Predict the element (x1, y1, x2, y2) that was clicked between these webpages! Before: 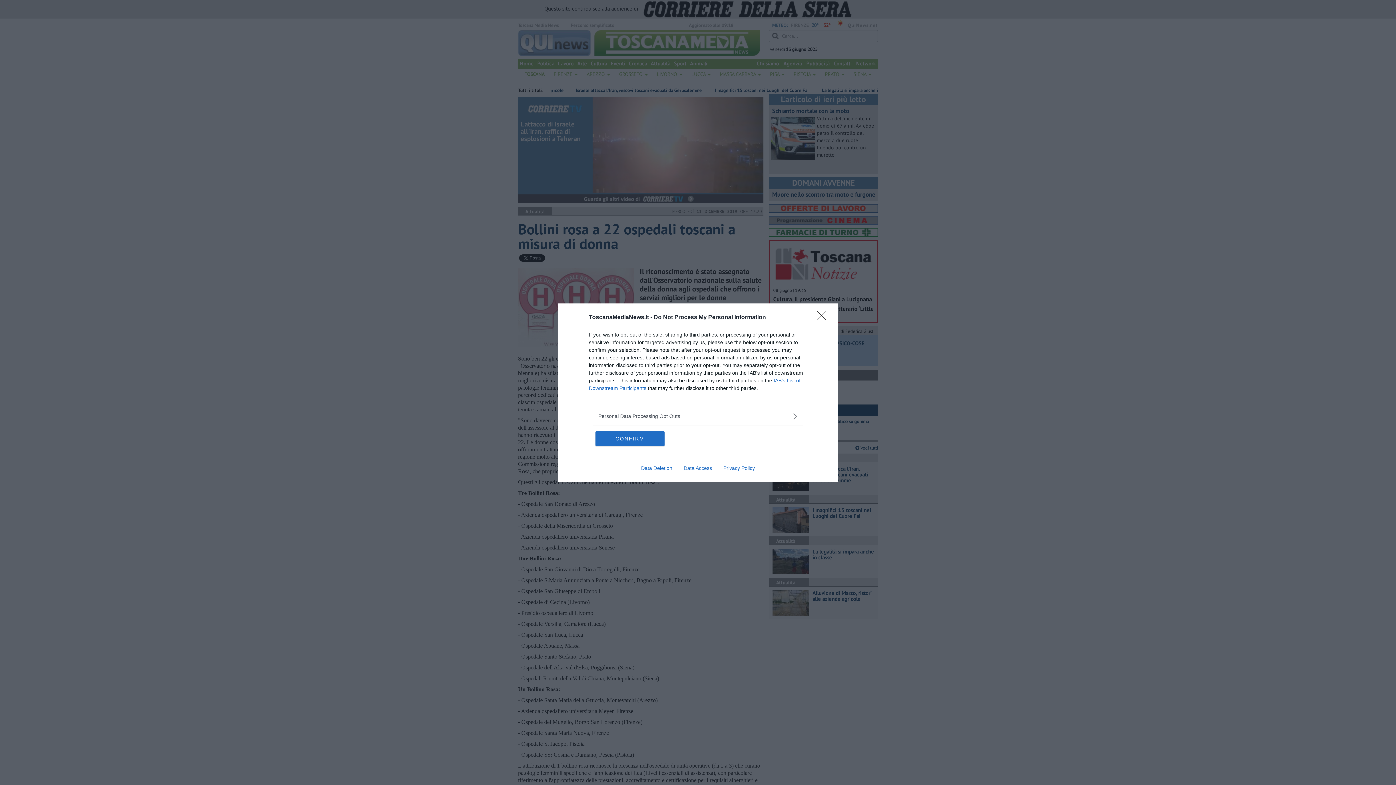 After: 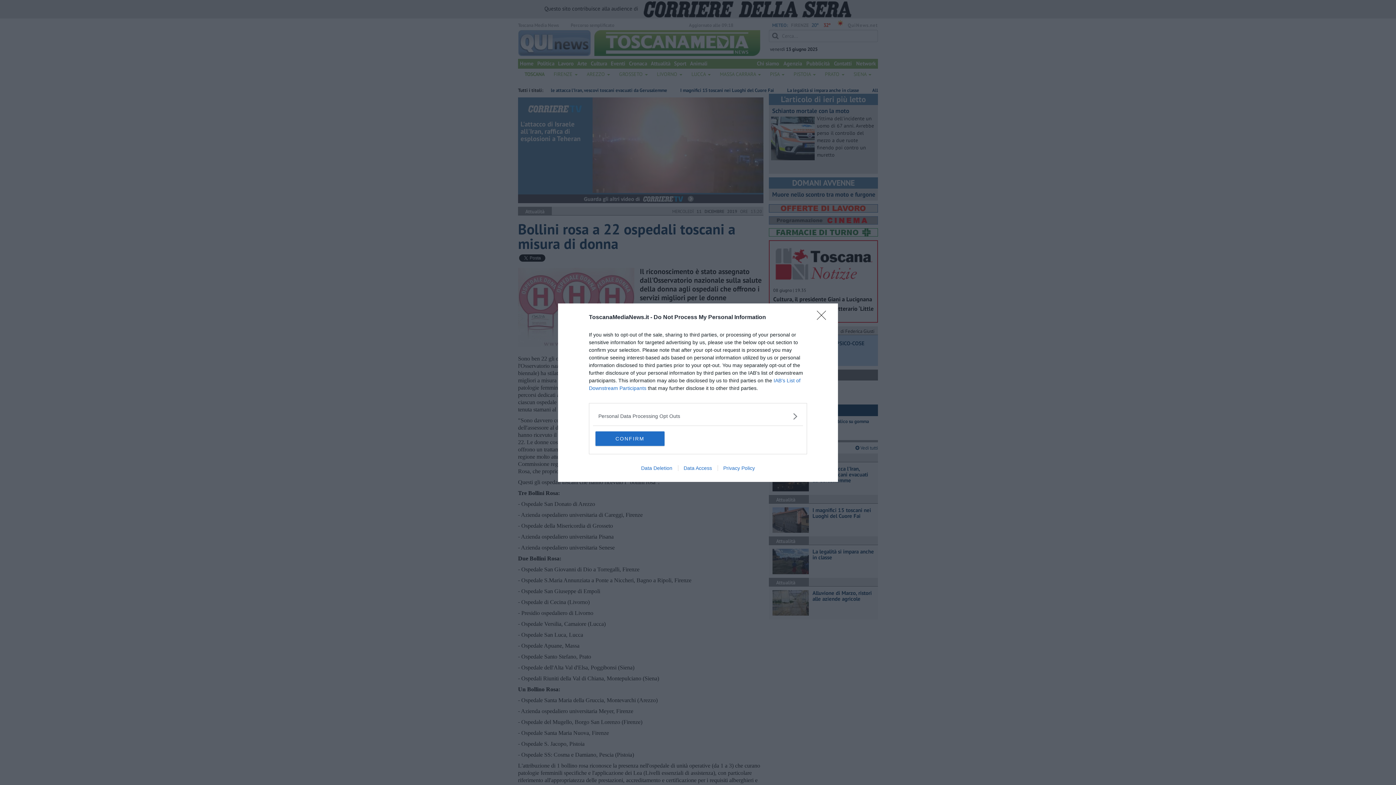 Action: label: Data Deletion bbox: (635, 465, 678, 471)